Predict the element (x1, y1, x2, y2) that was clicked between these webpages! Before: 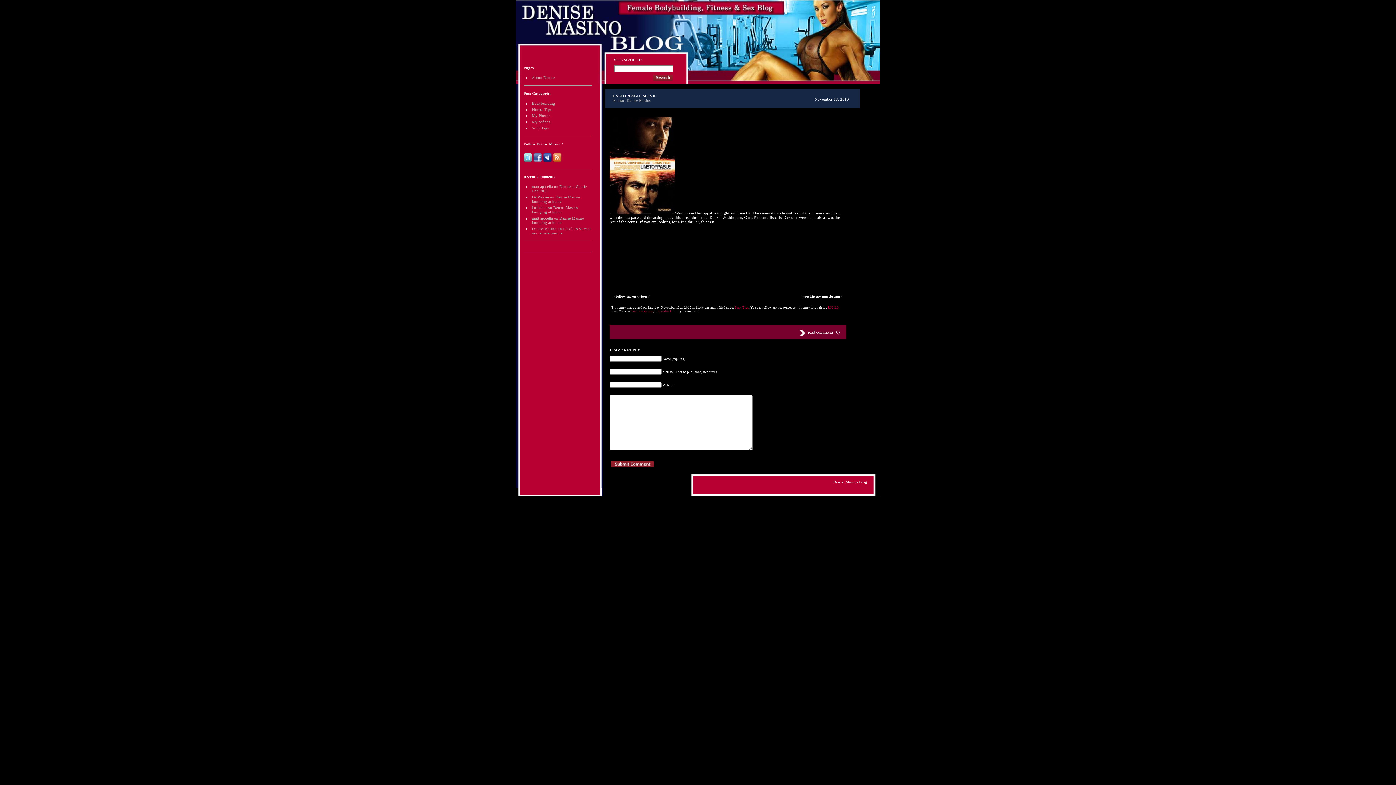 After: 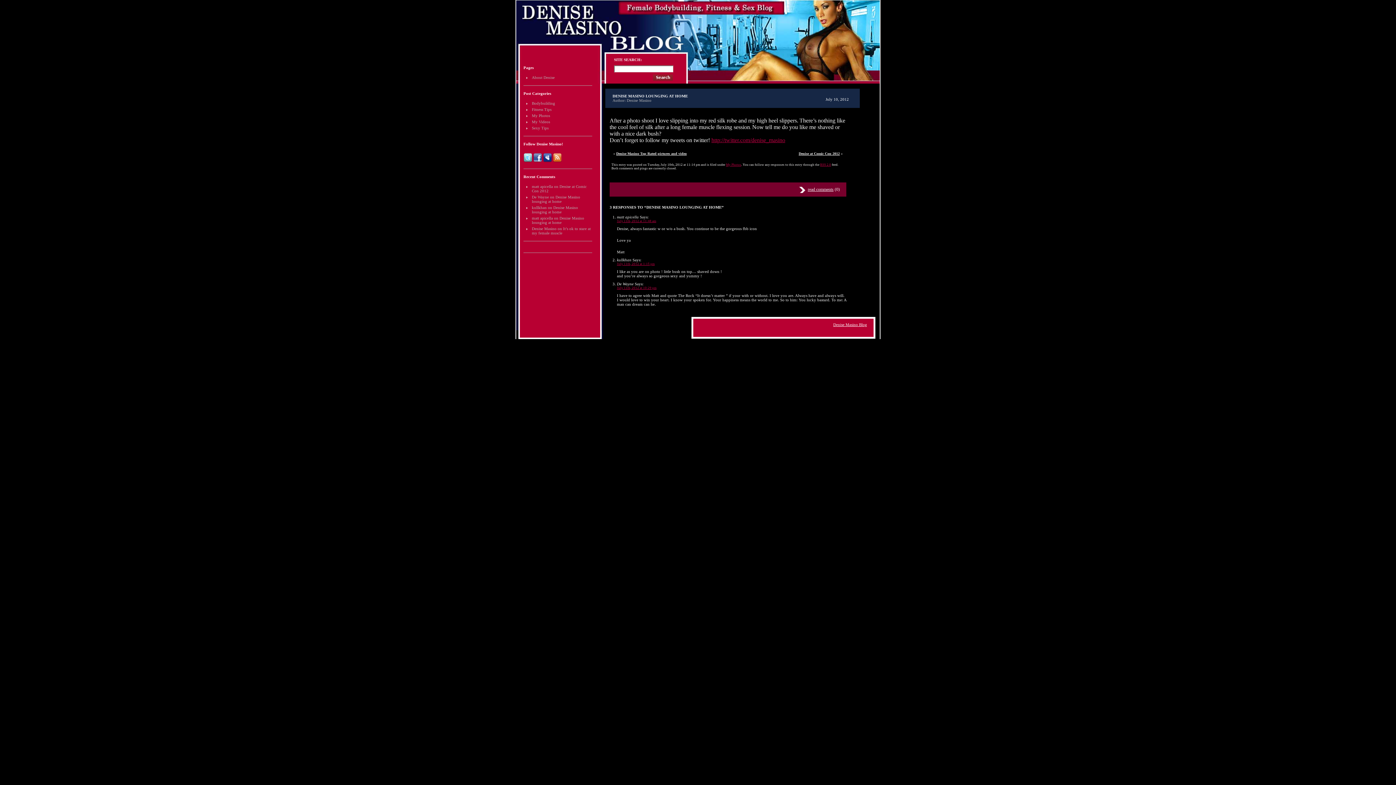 Action: label: Denise Masino lounging at home bbox: (532, 216, 584, 224)